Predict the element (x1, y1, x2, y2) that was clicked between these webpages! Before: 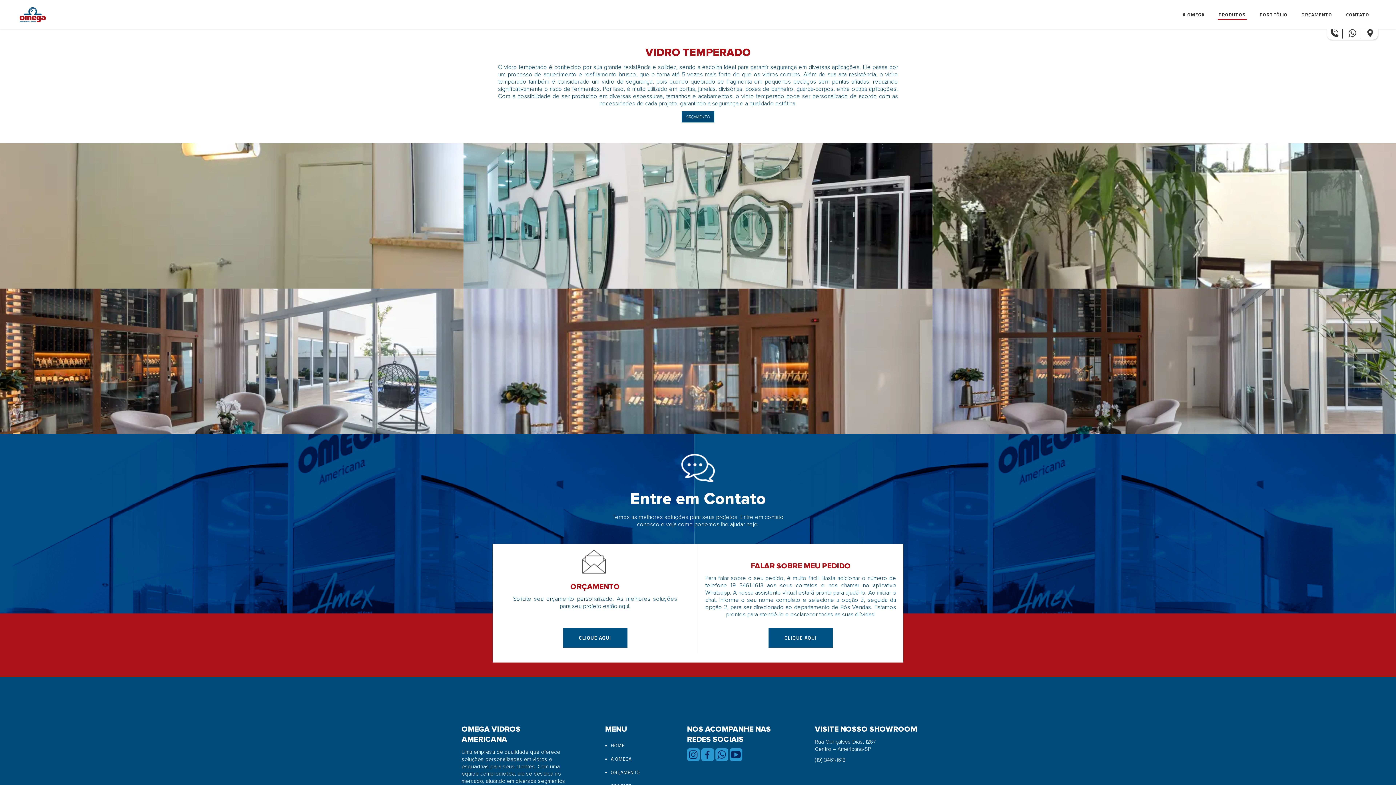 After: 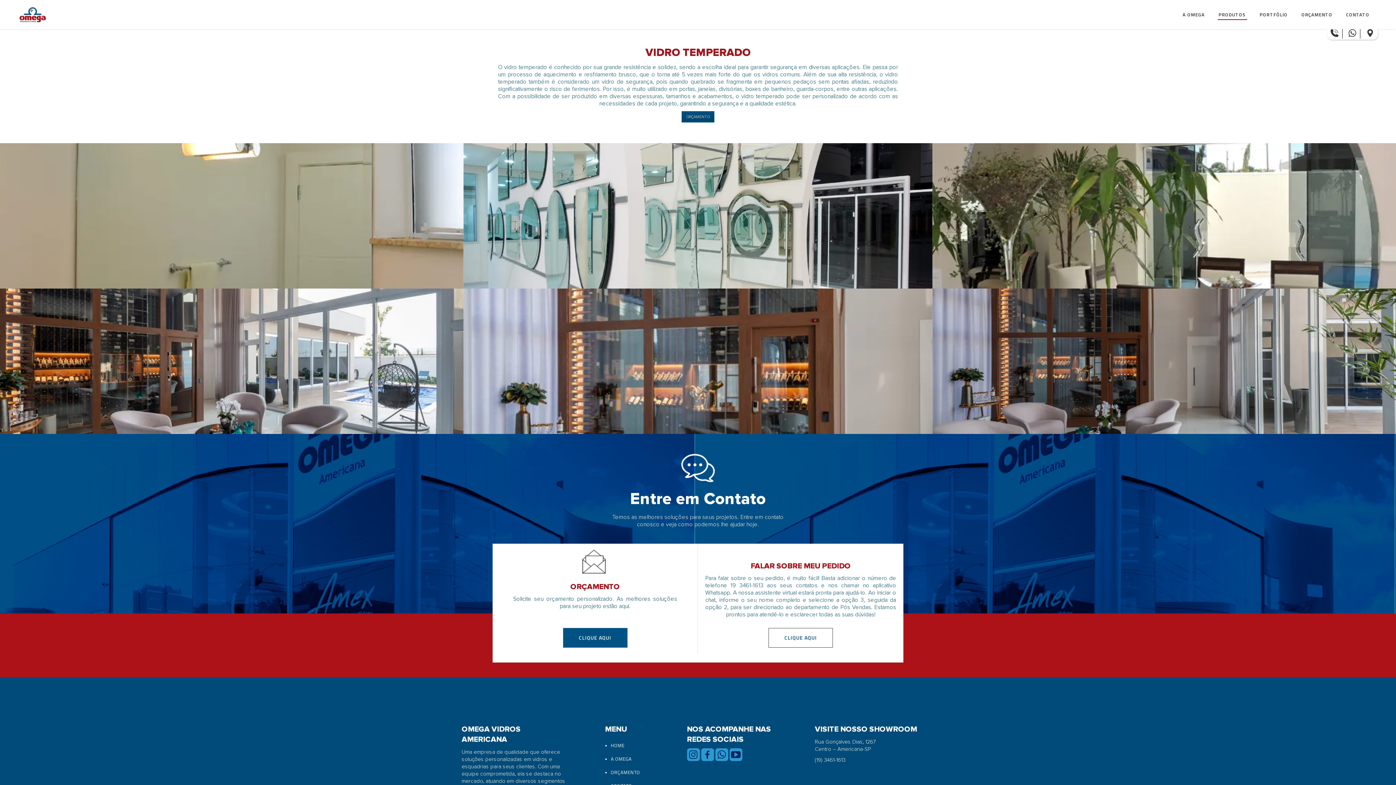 Action: label: CLIQUE AQUI bbox: (768, 628, 833, 647)